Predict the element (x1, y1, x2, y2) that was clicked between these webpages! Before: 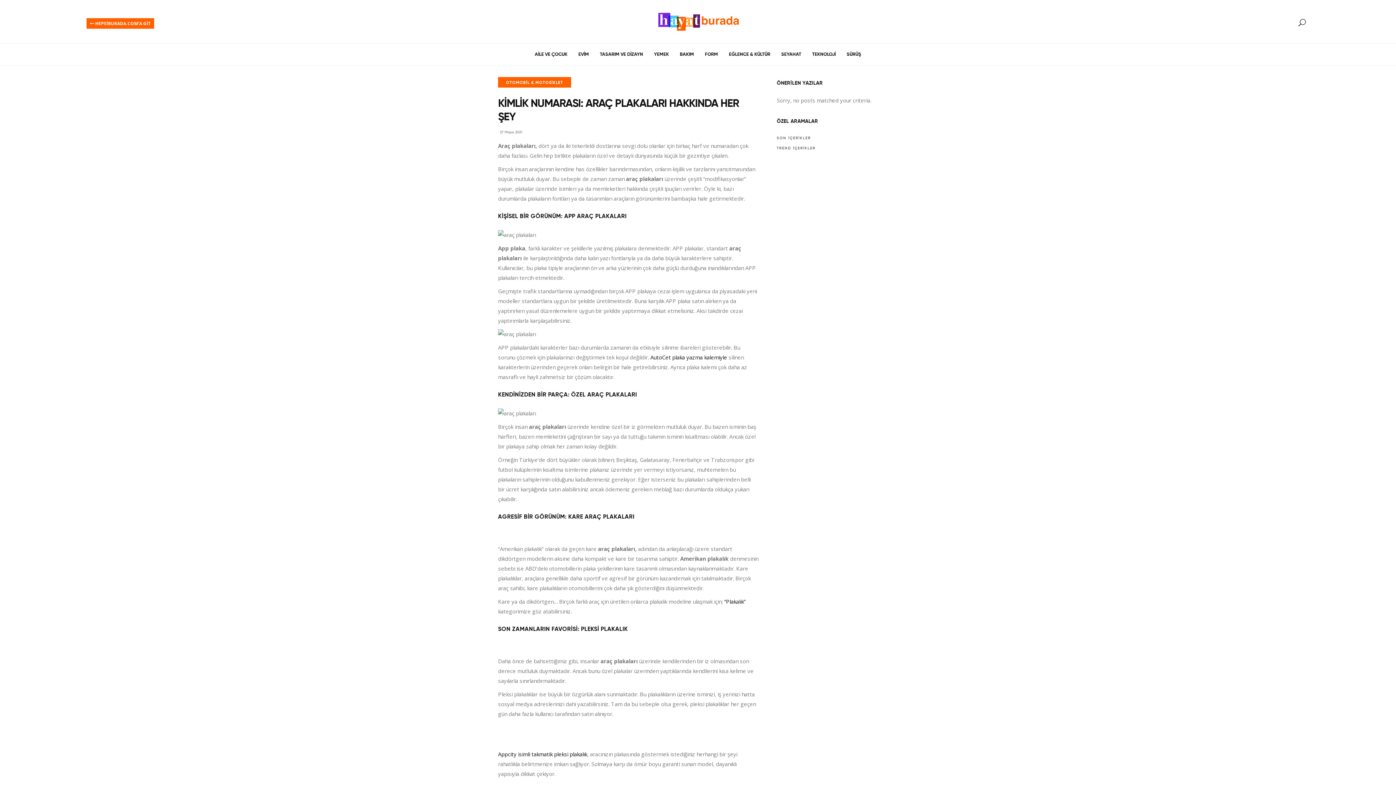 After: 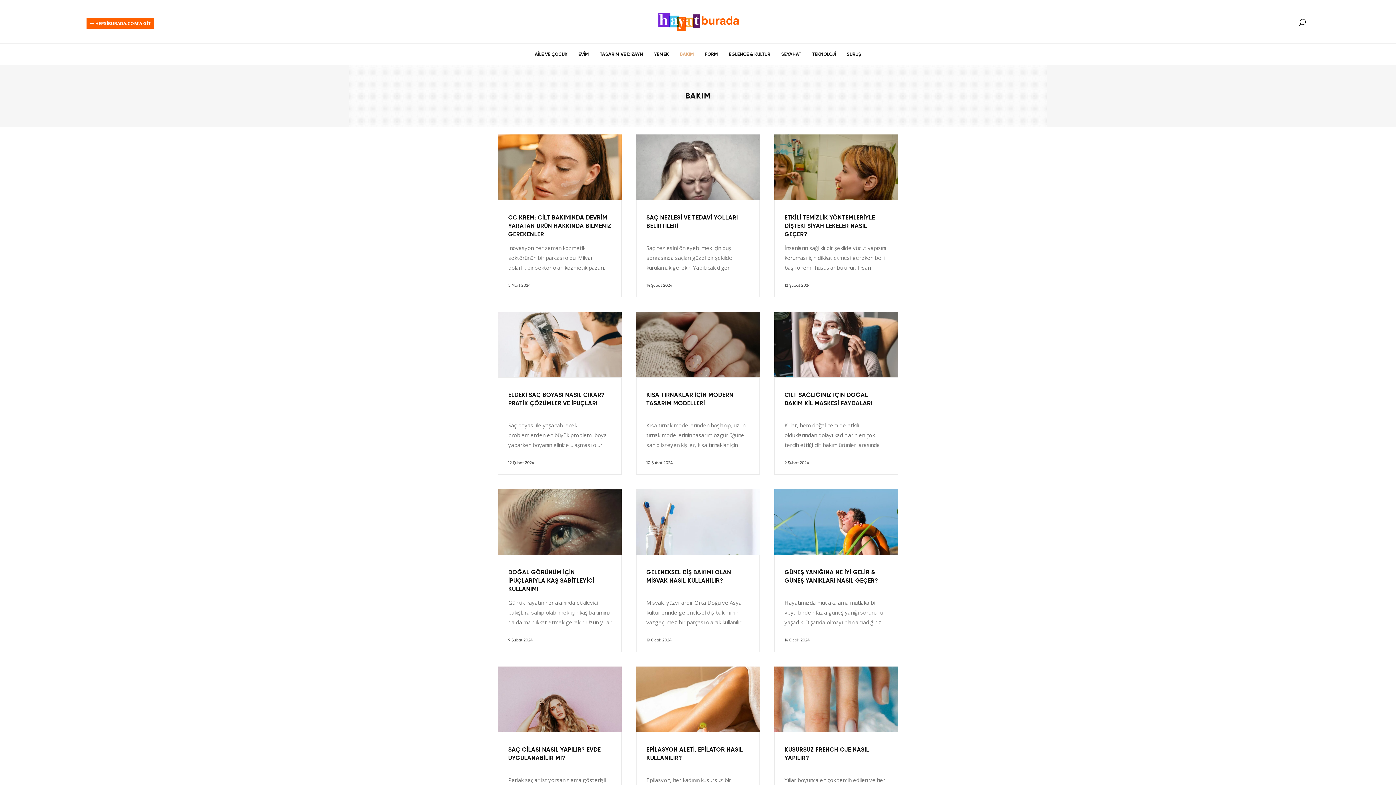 Action: bbox: (674, 43, 699, 65) label: BAKIM